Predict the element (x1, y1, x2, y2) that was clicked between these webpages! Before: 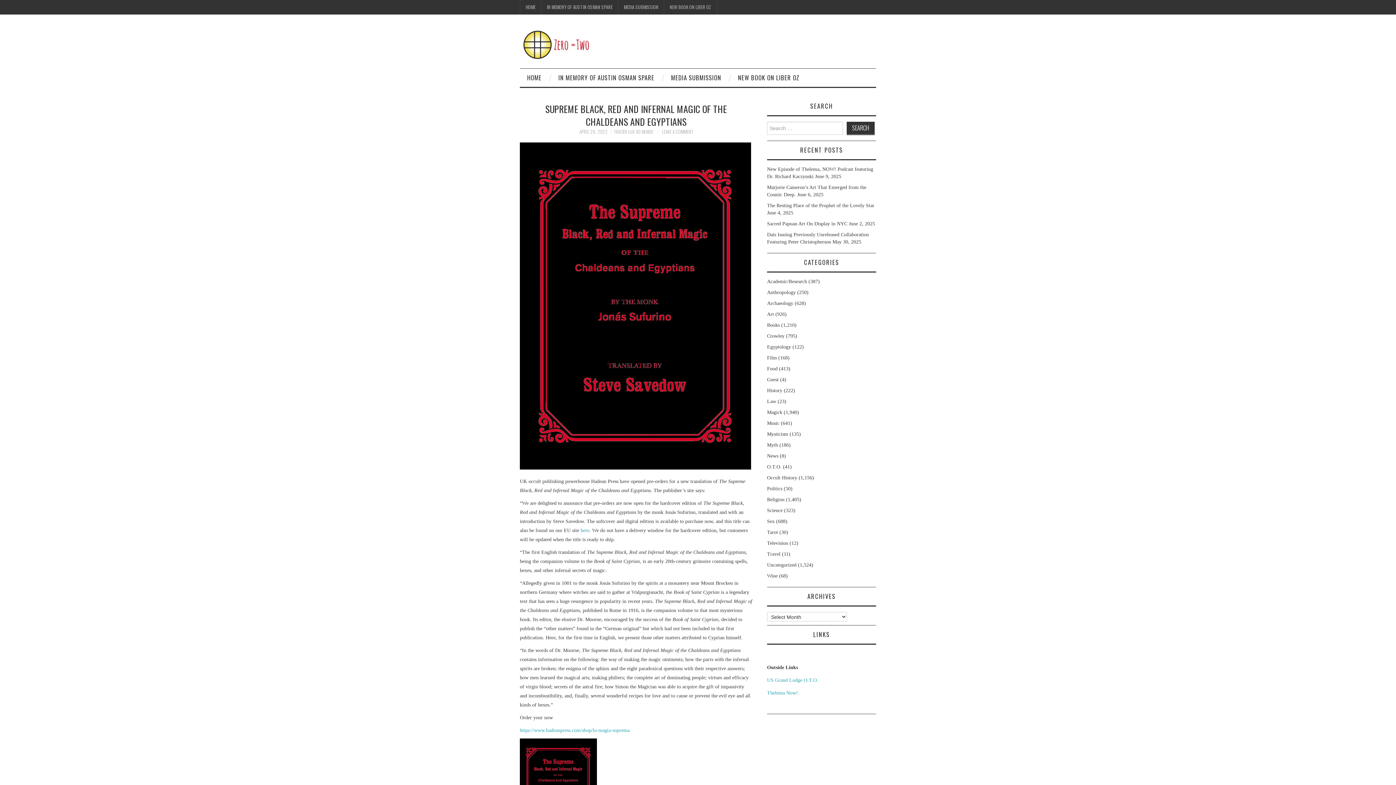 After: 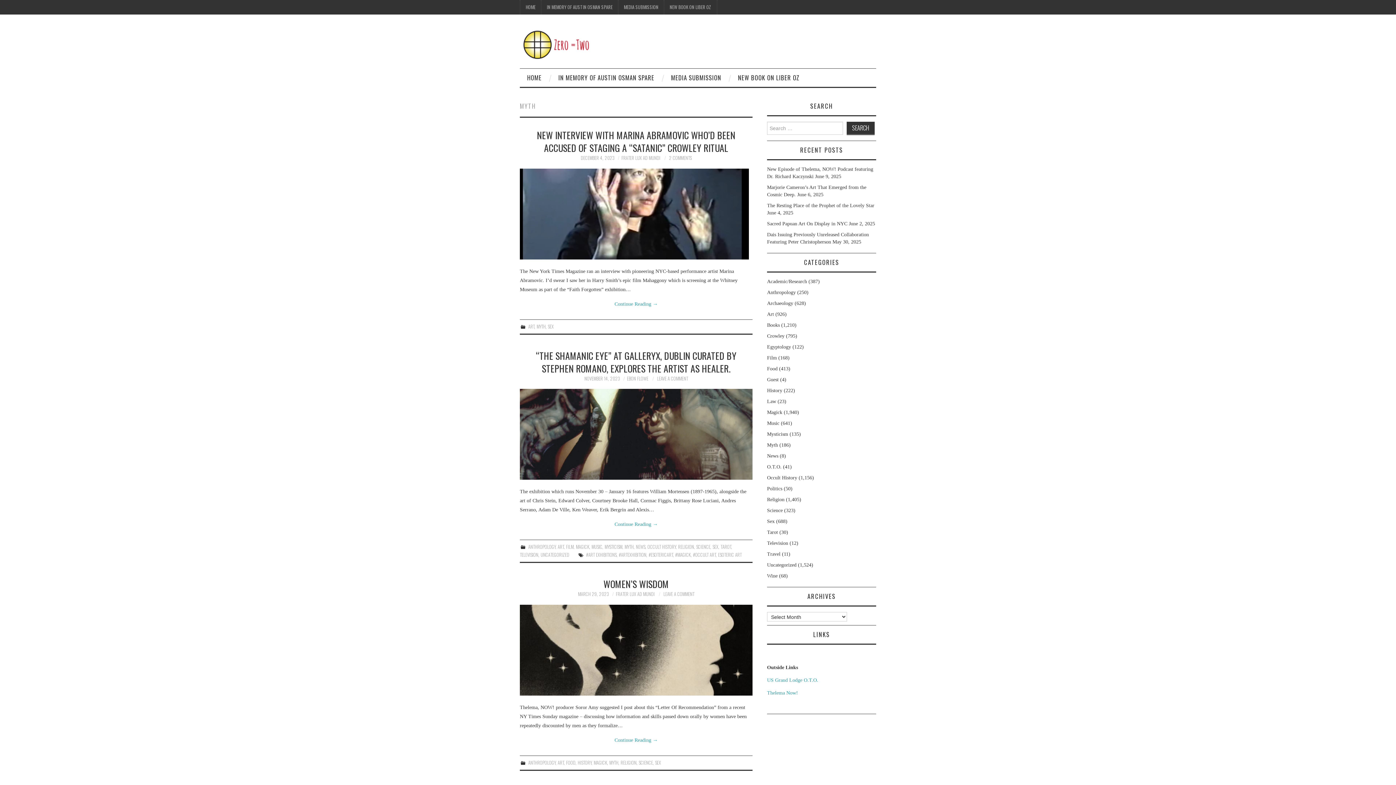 Action: label: Myth bbox: (767, 442, 778, 448)